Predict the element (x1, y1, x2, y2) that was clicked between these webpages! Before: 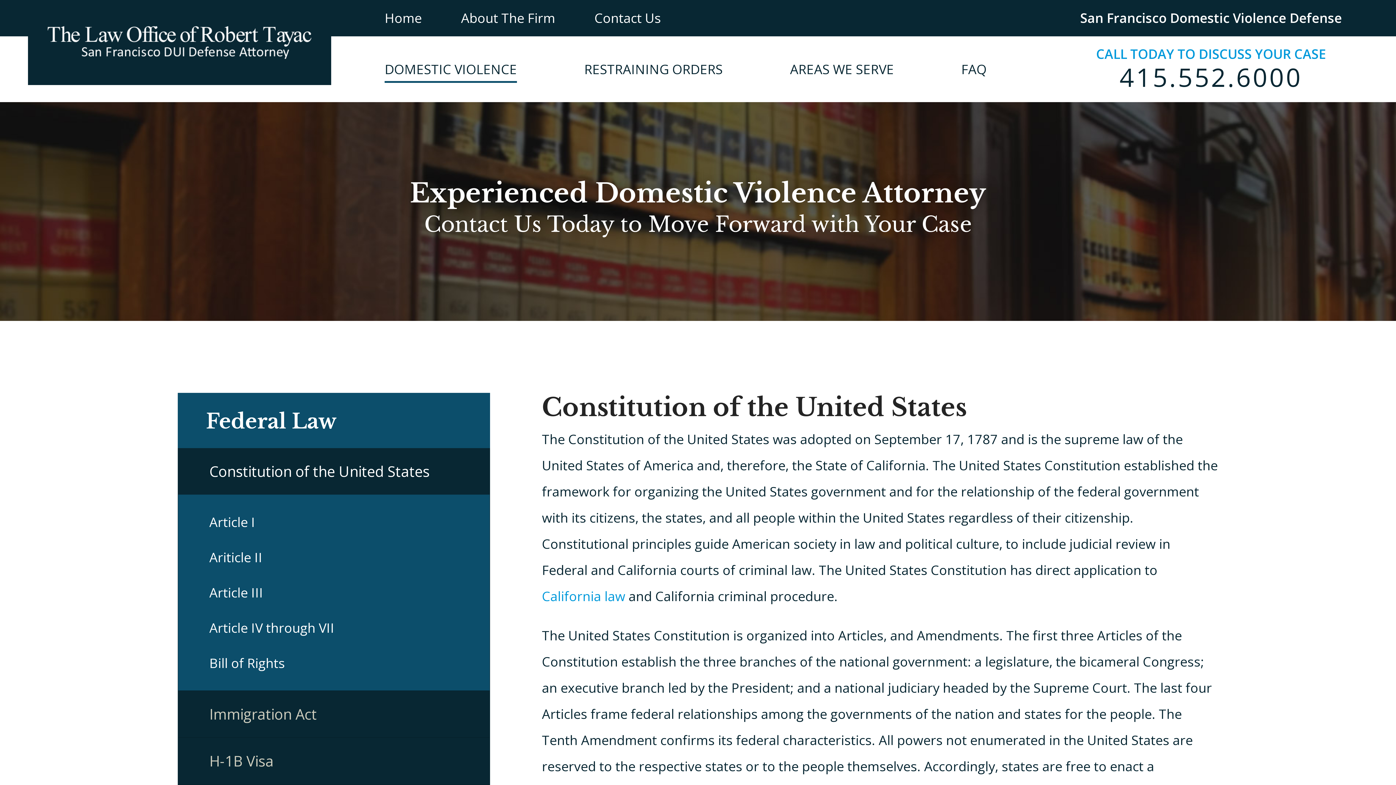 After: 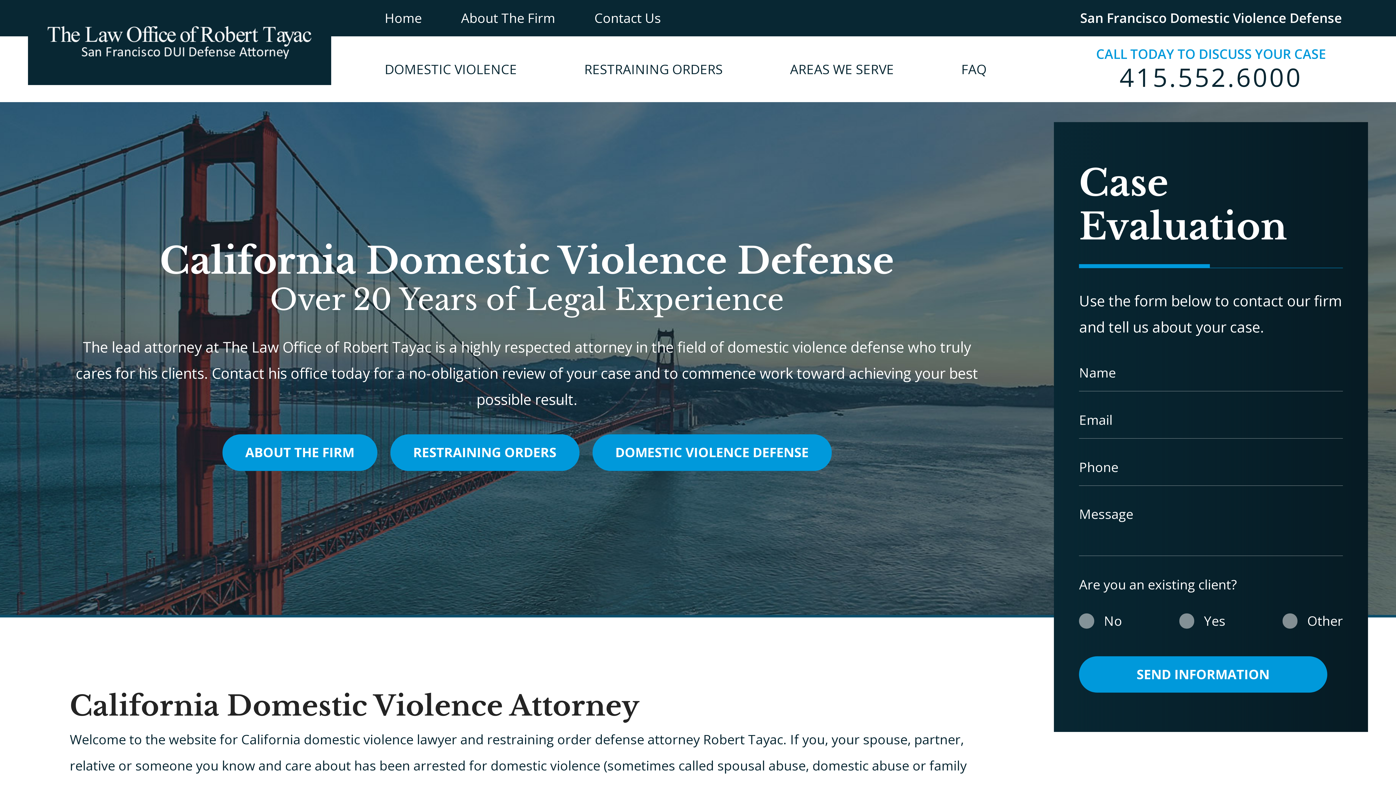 Action: bbox: (27, 0, 331, 85)